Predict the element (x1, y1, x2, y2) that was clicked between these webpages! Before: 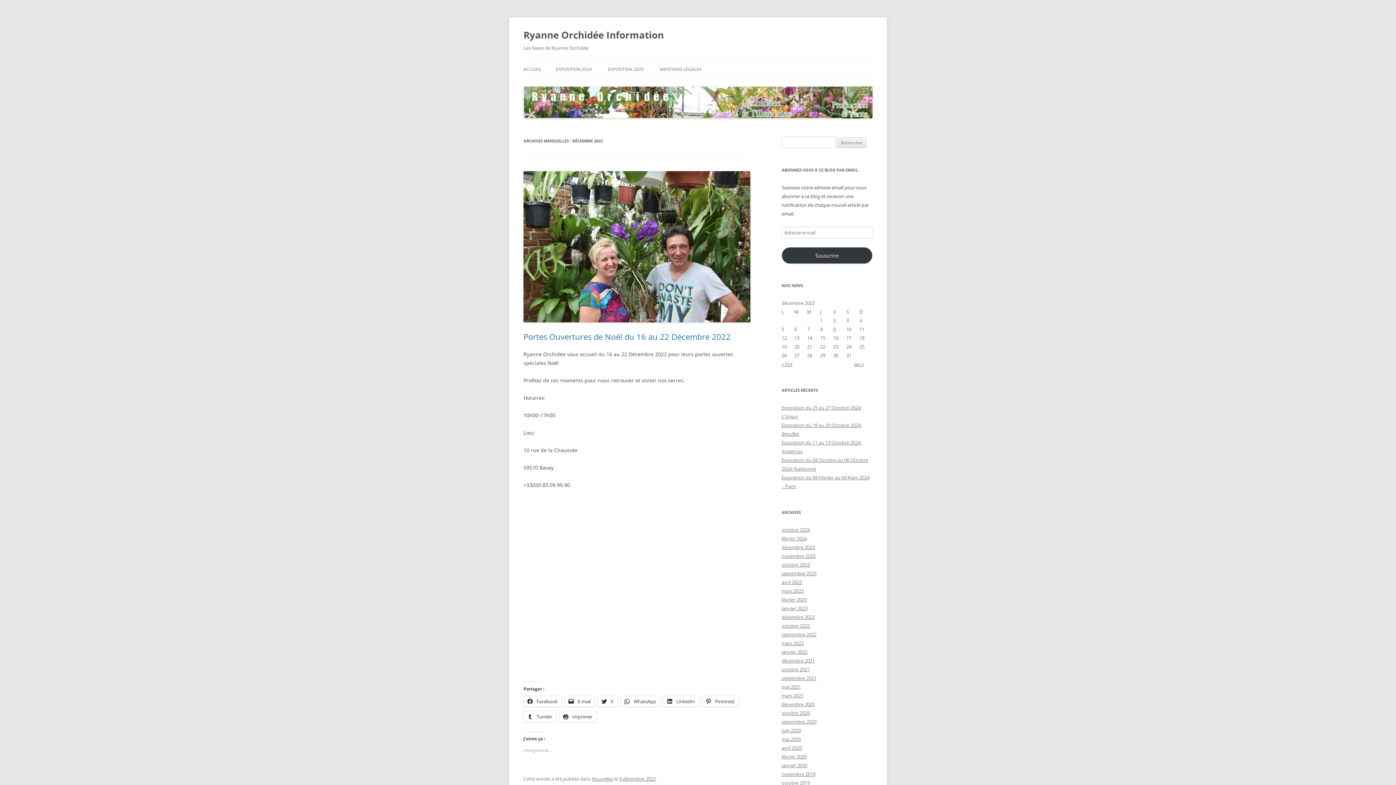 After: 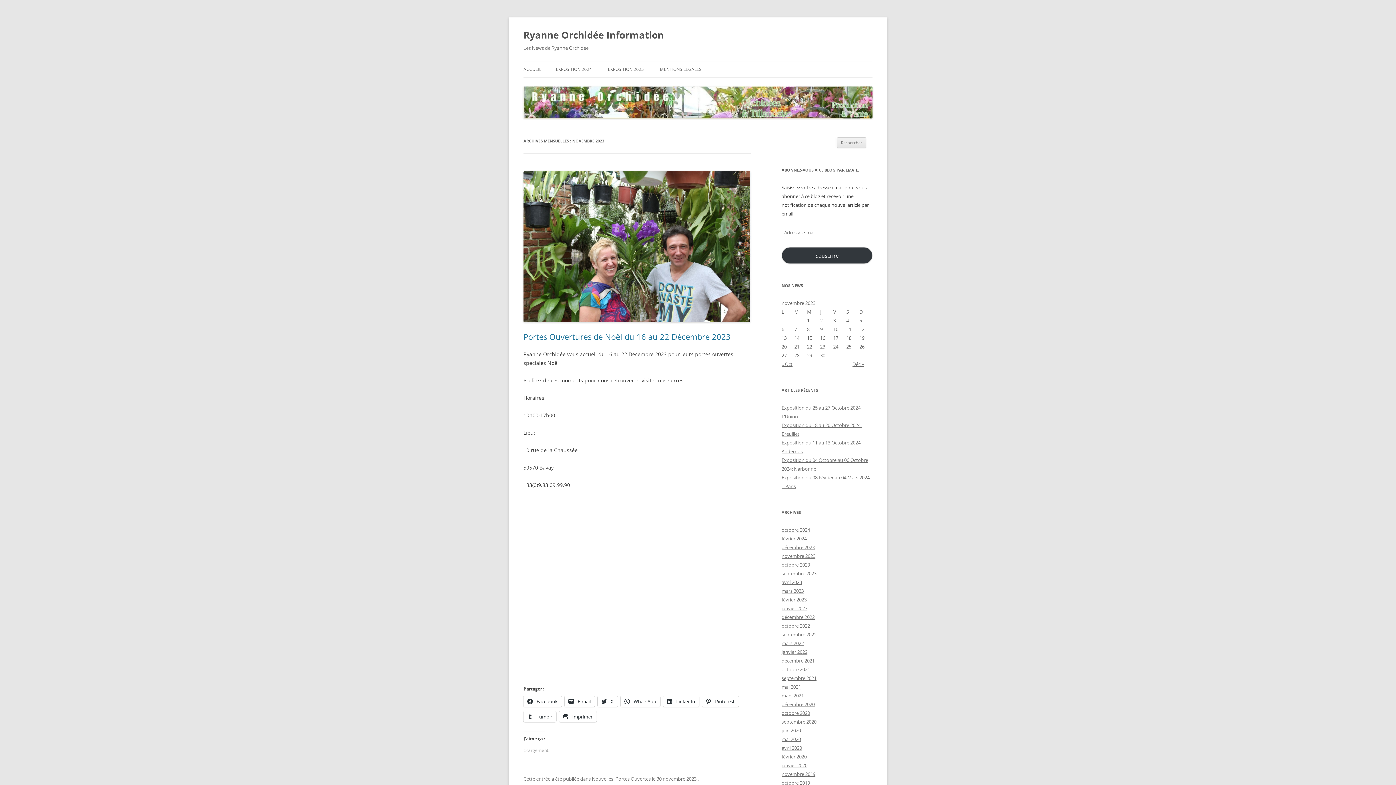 Action: label: novembre 2023 bbox: (781, 552, 815, 559)